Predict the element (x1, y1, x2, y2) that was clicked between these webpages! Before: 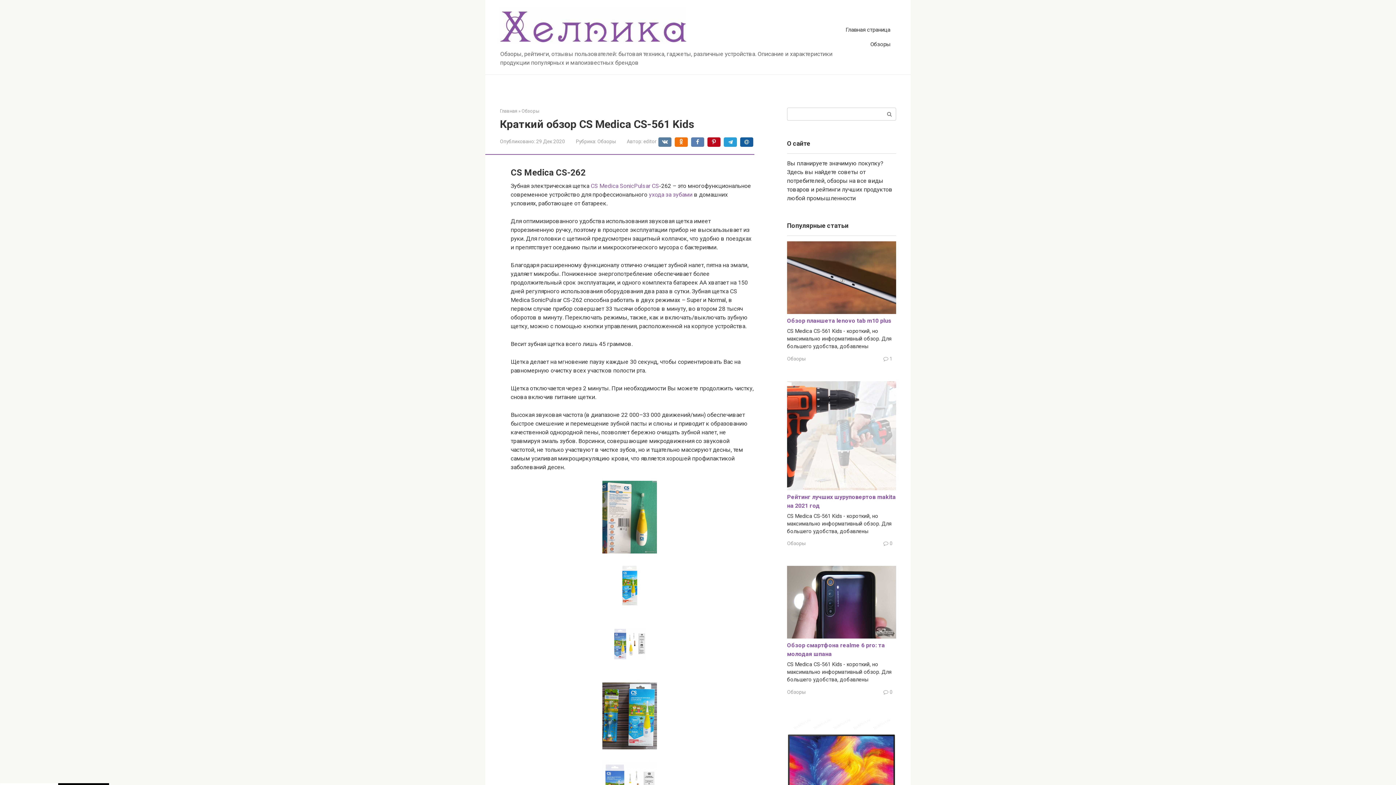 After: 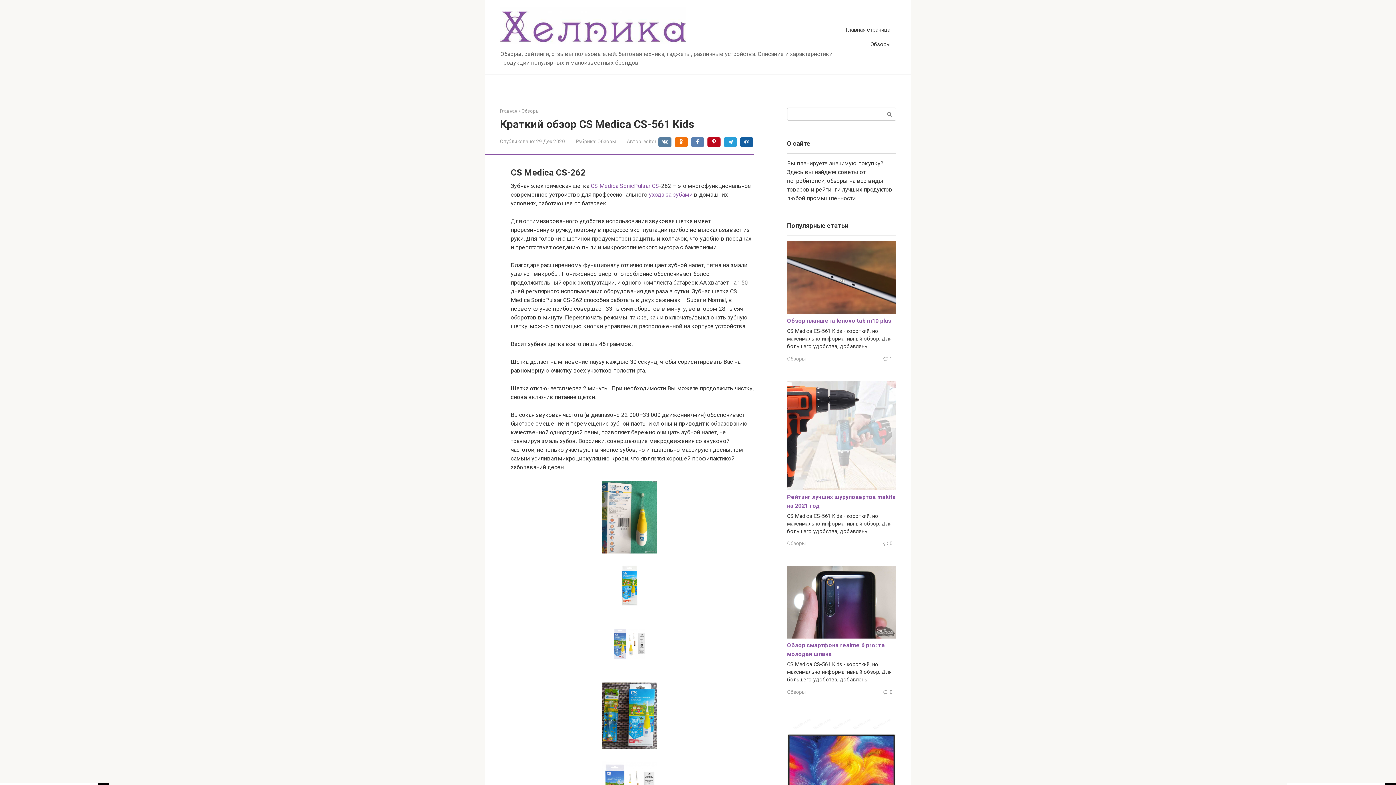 Action: bbox: (787, 633, 896, 640)